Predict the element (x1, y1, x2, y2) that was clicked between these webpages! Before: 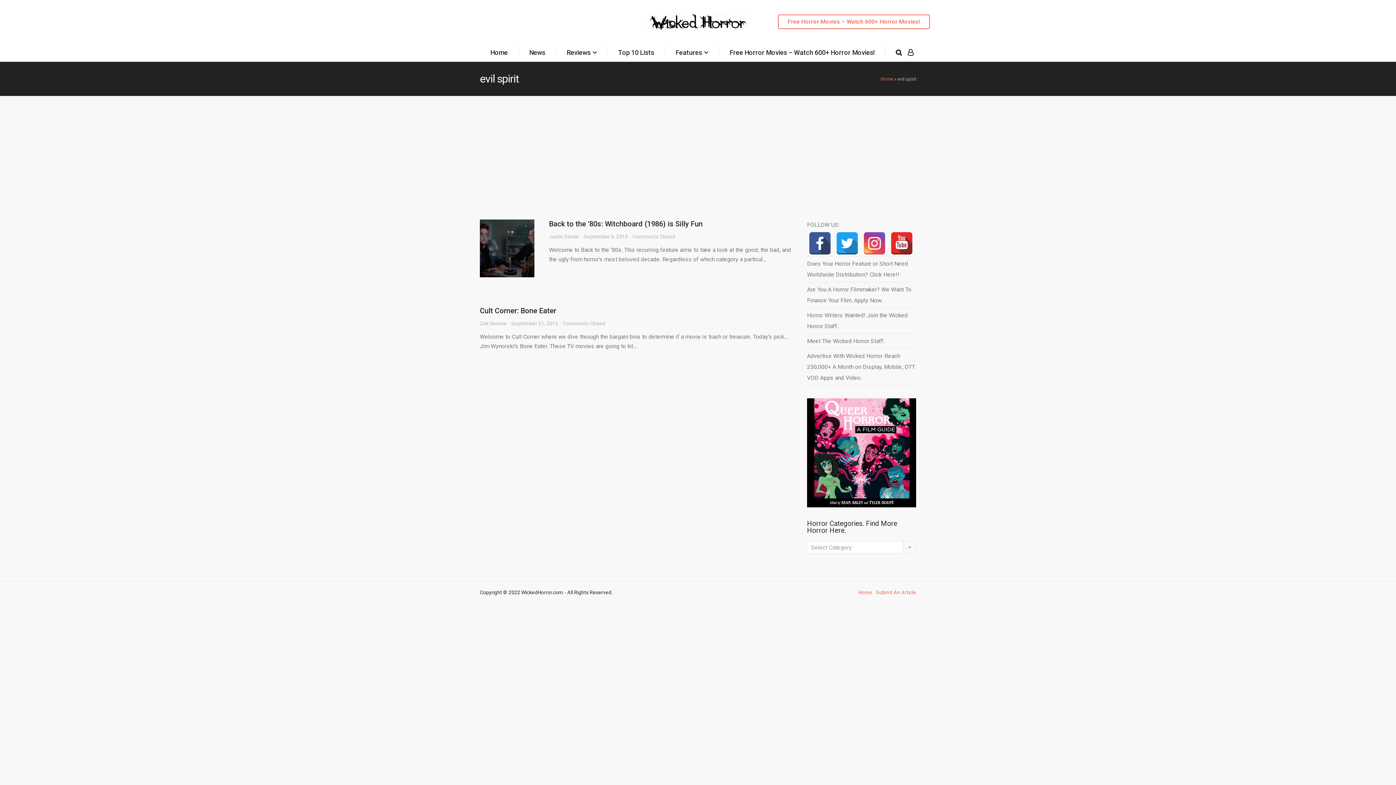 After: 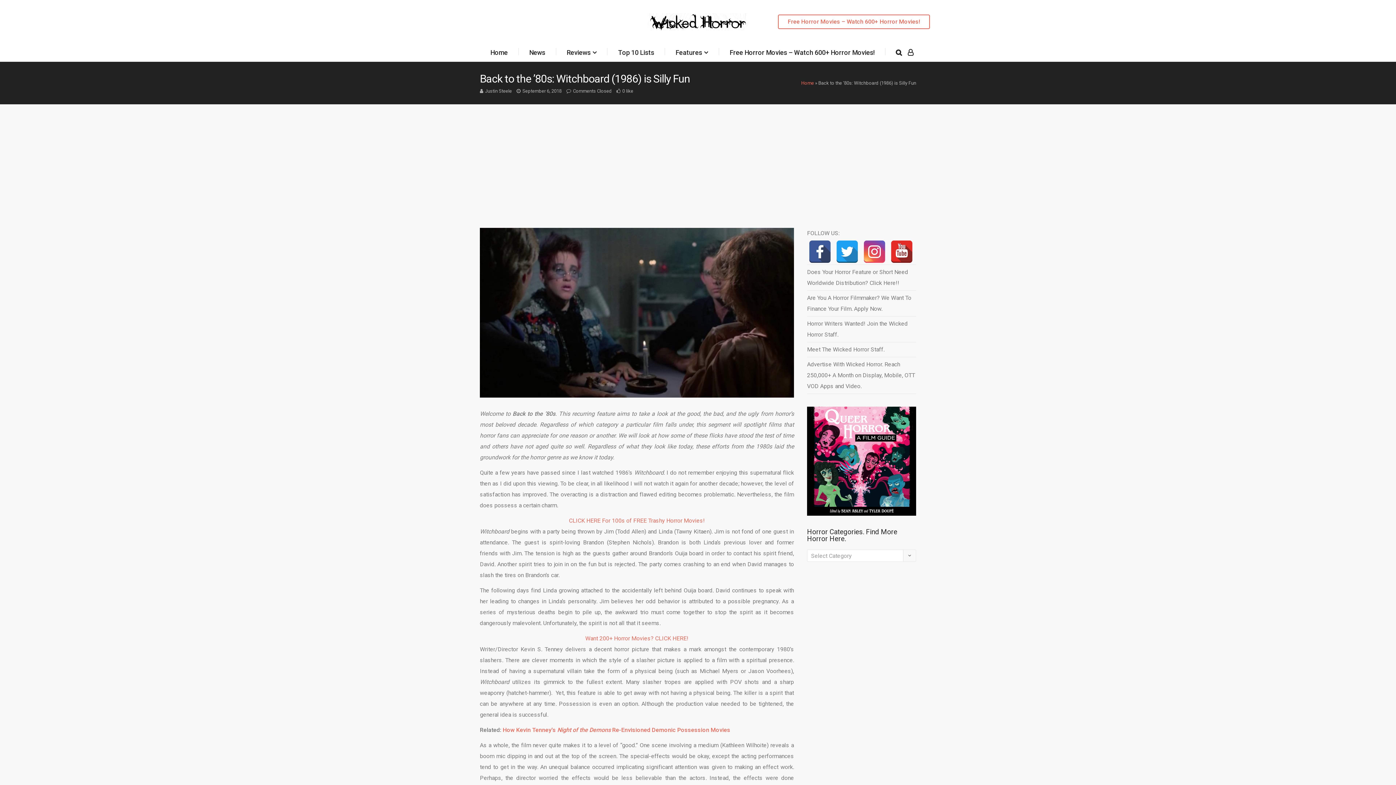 Action: bbox: (584, 233, 628, 239) label: September 6, 2018